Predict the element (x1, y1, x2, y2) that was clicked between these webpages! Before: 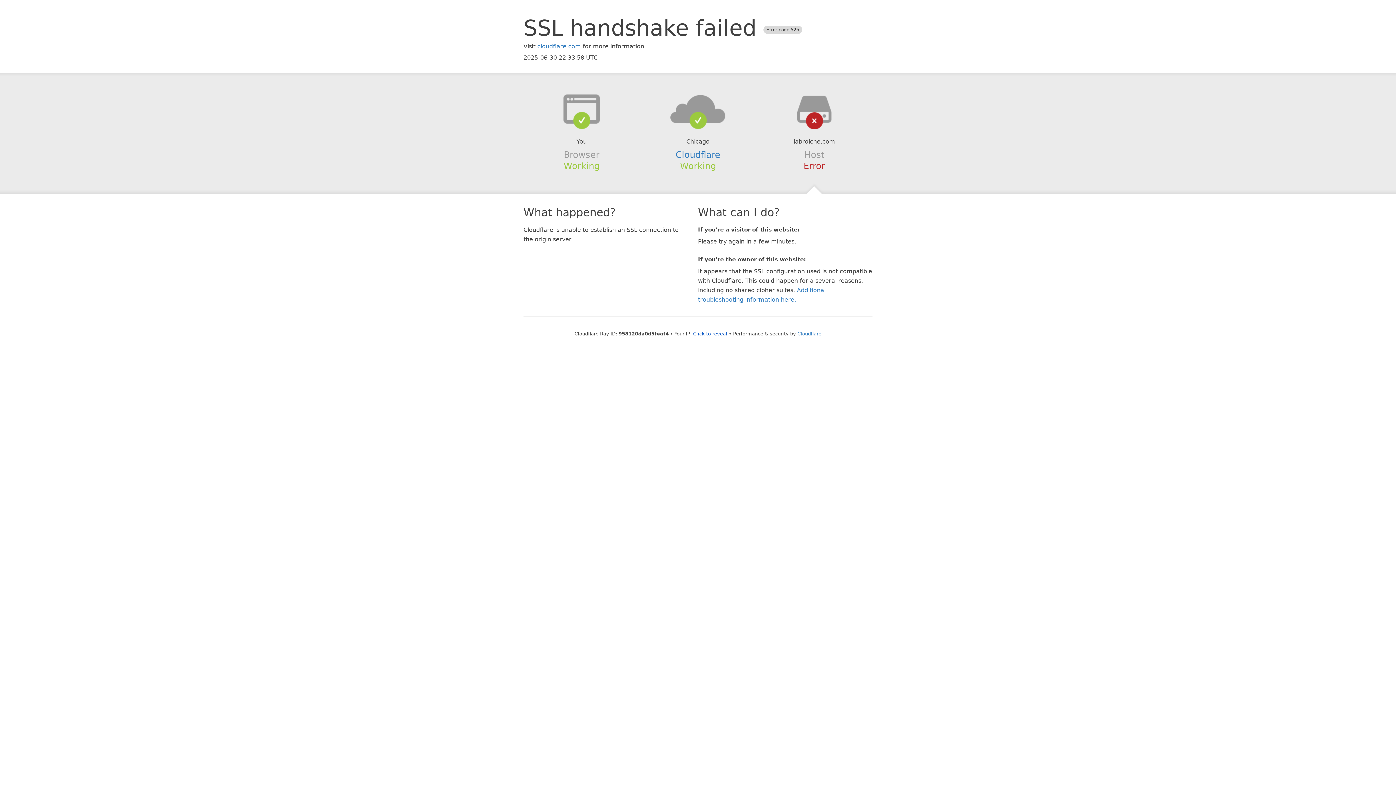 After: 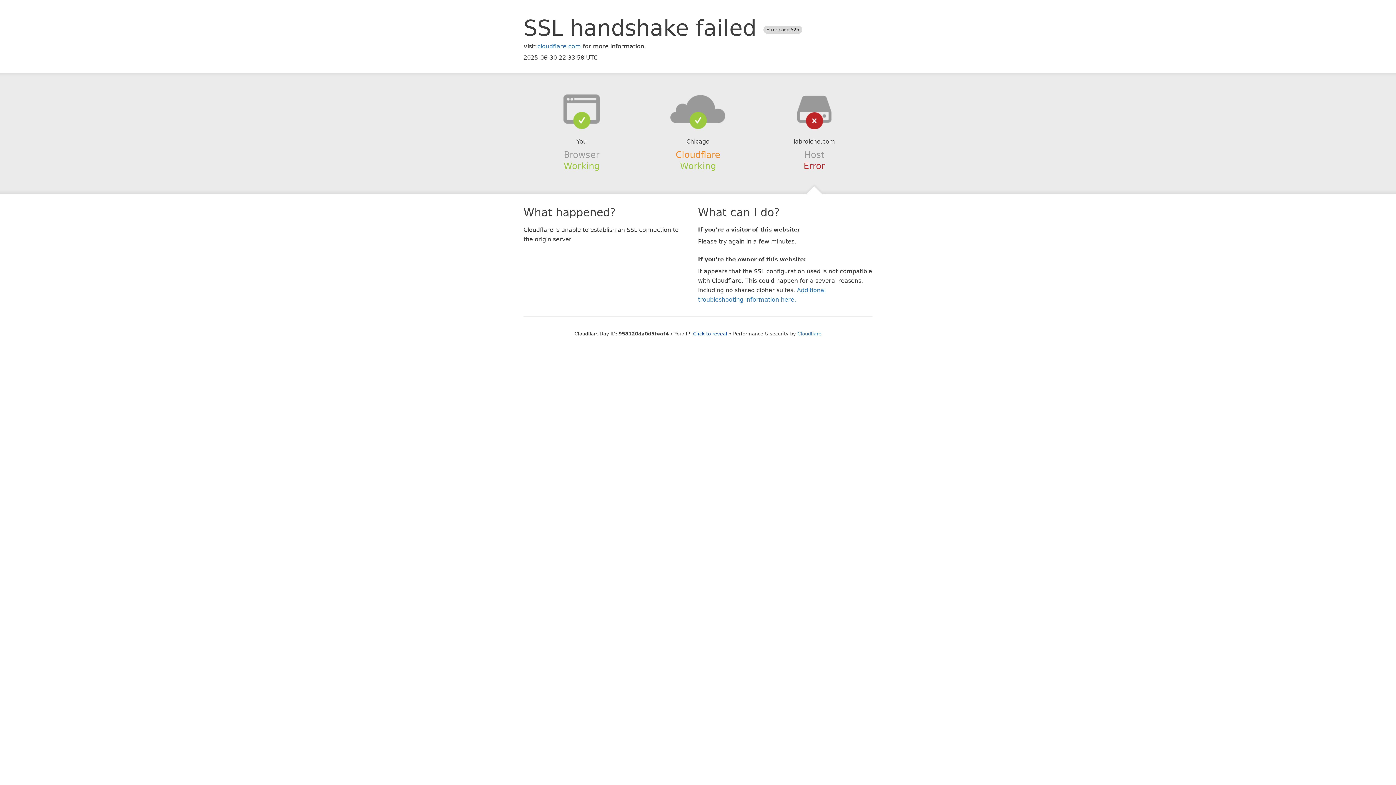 Action: label: Cloudflare bbox: (675, 149, 720, 159)